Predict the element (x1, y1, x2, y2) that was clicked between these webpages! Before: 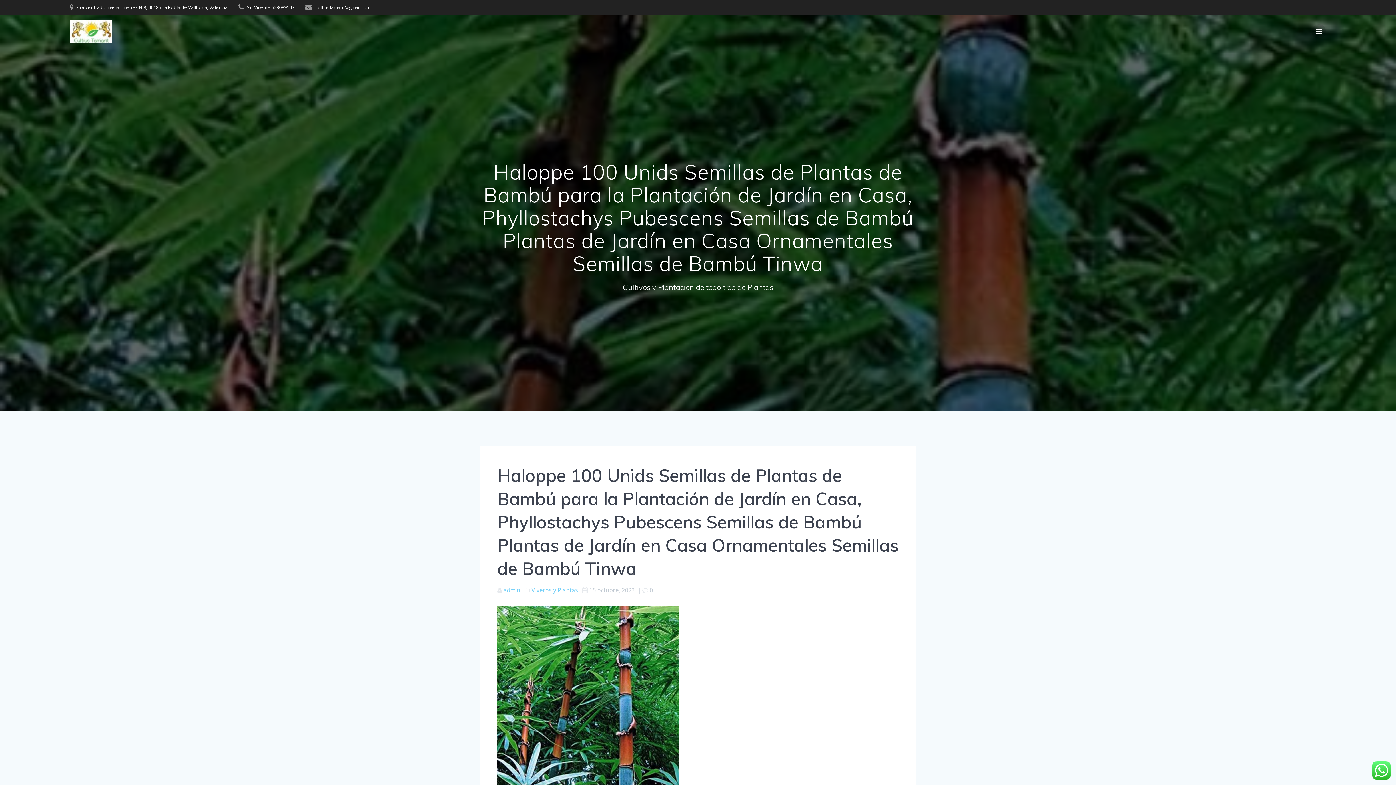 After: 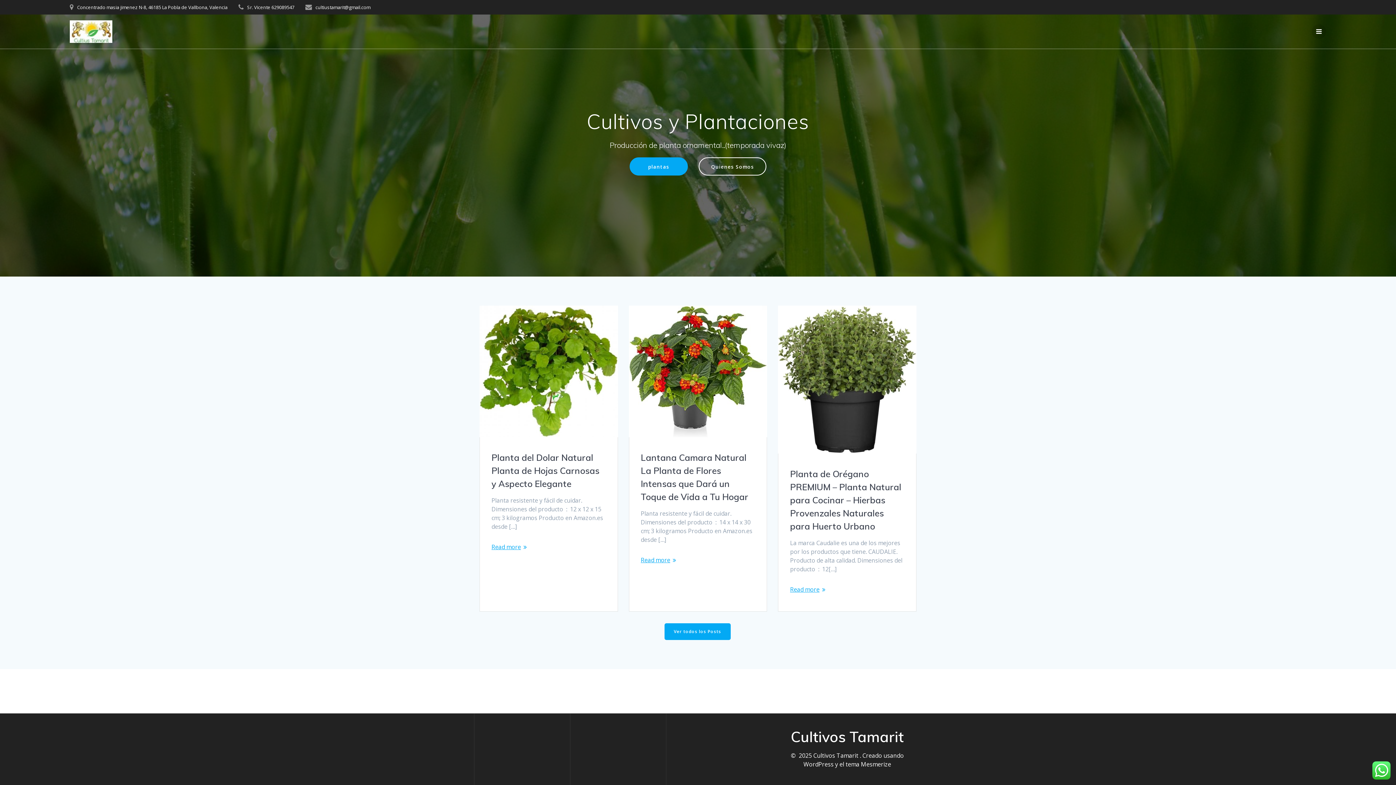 Action: bbox: (69, 20, 112, 42)